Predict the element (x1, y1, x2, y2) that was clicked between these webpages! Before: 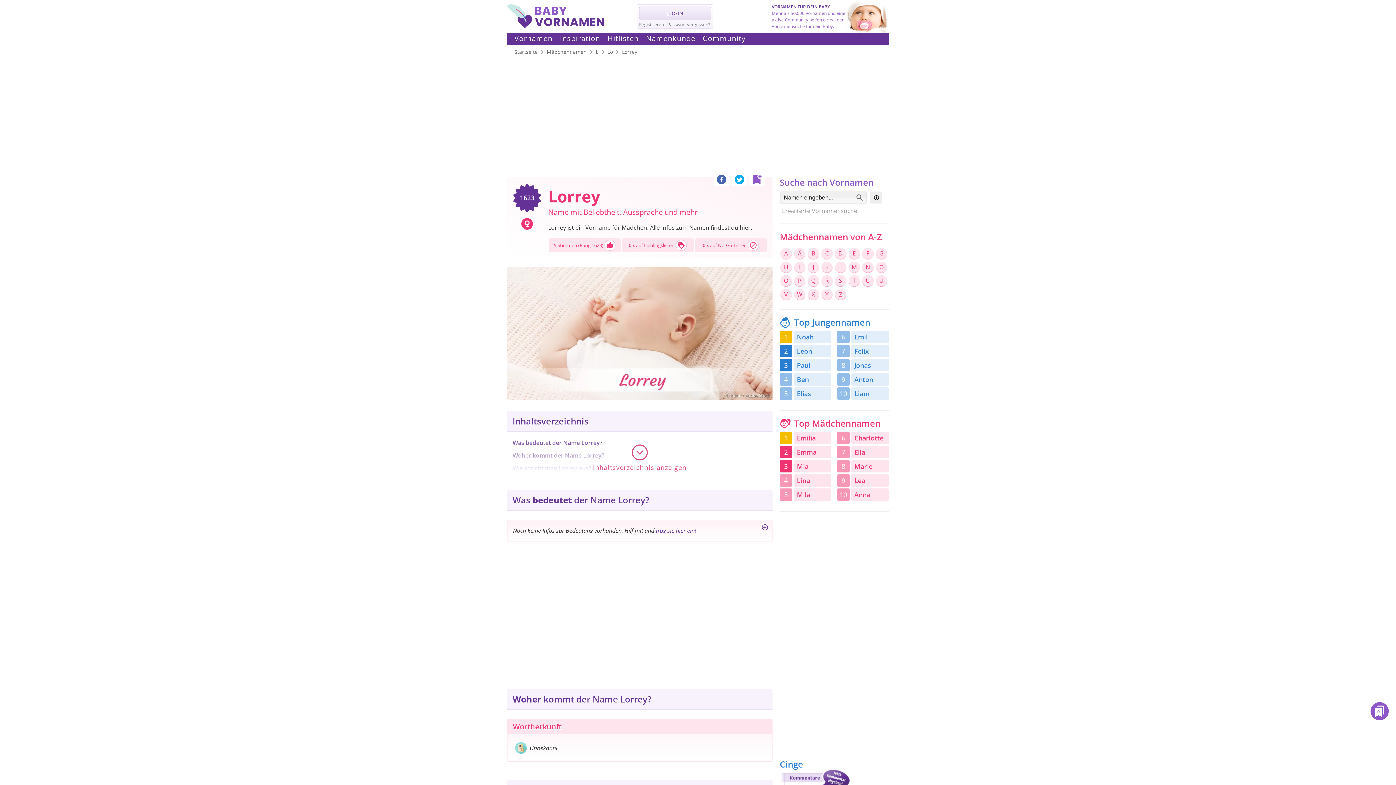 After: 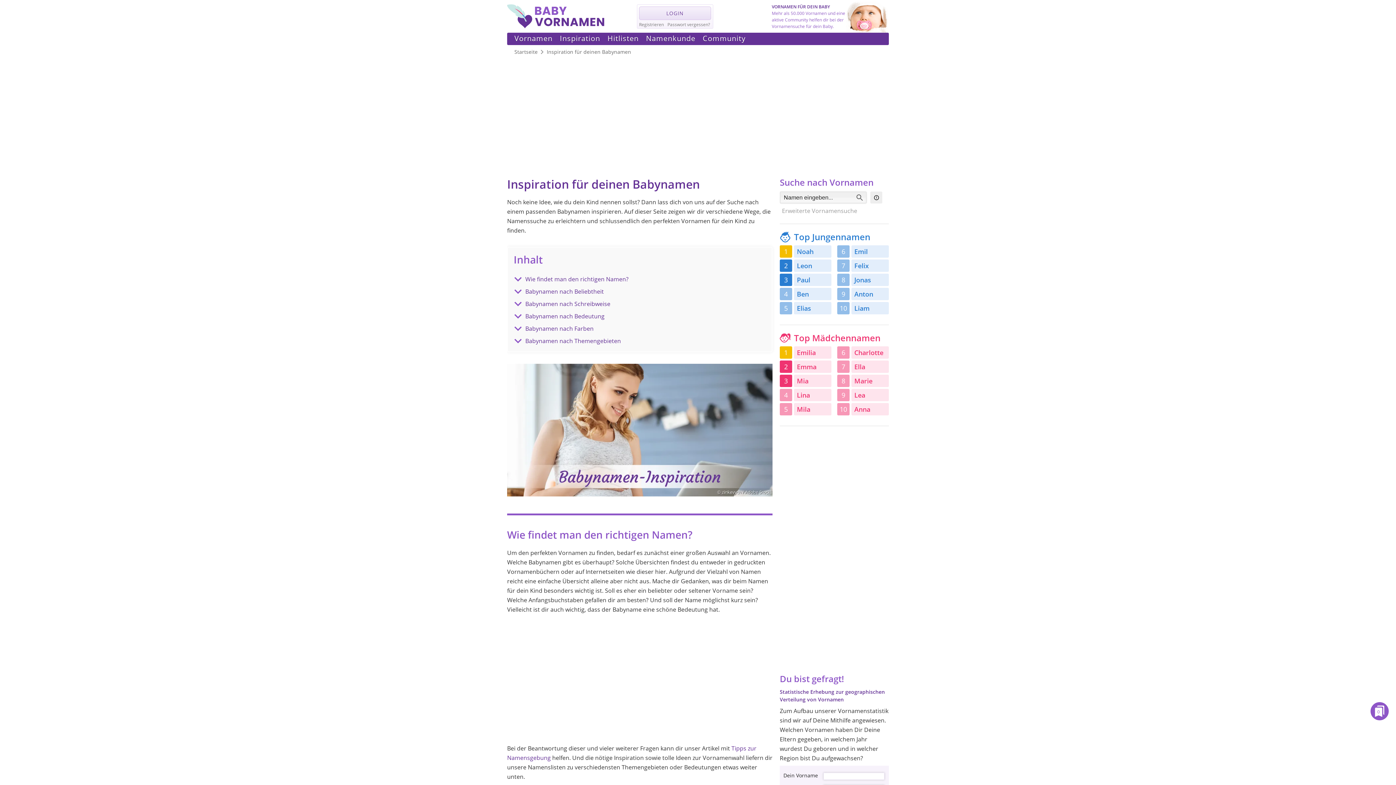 Action: bbox: (560, 32, 600, 45) label: Inspiration